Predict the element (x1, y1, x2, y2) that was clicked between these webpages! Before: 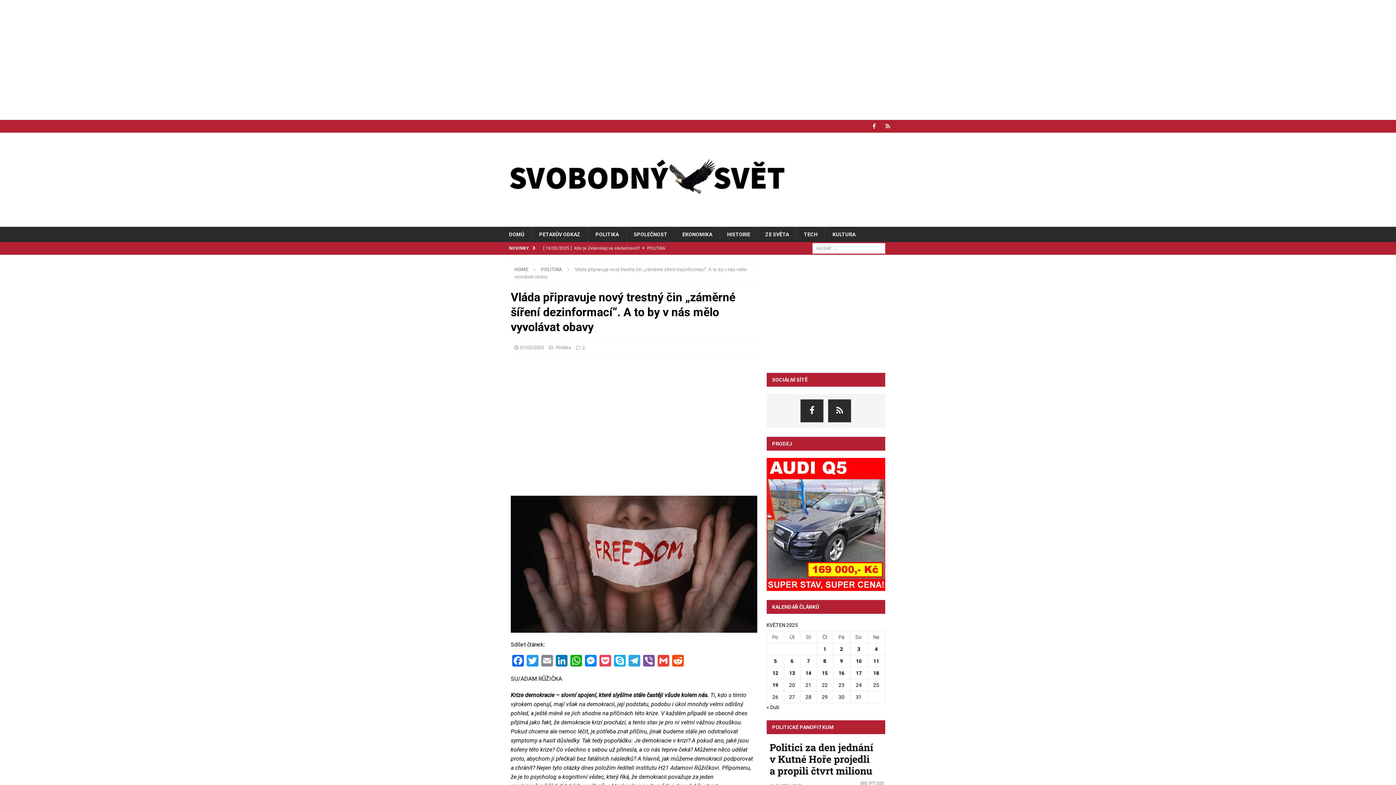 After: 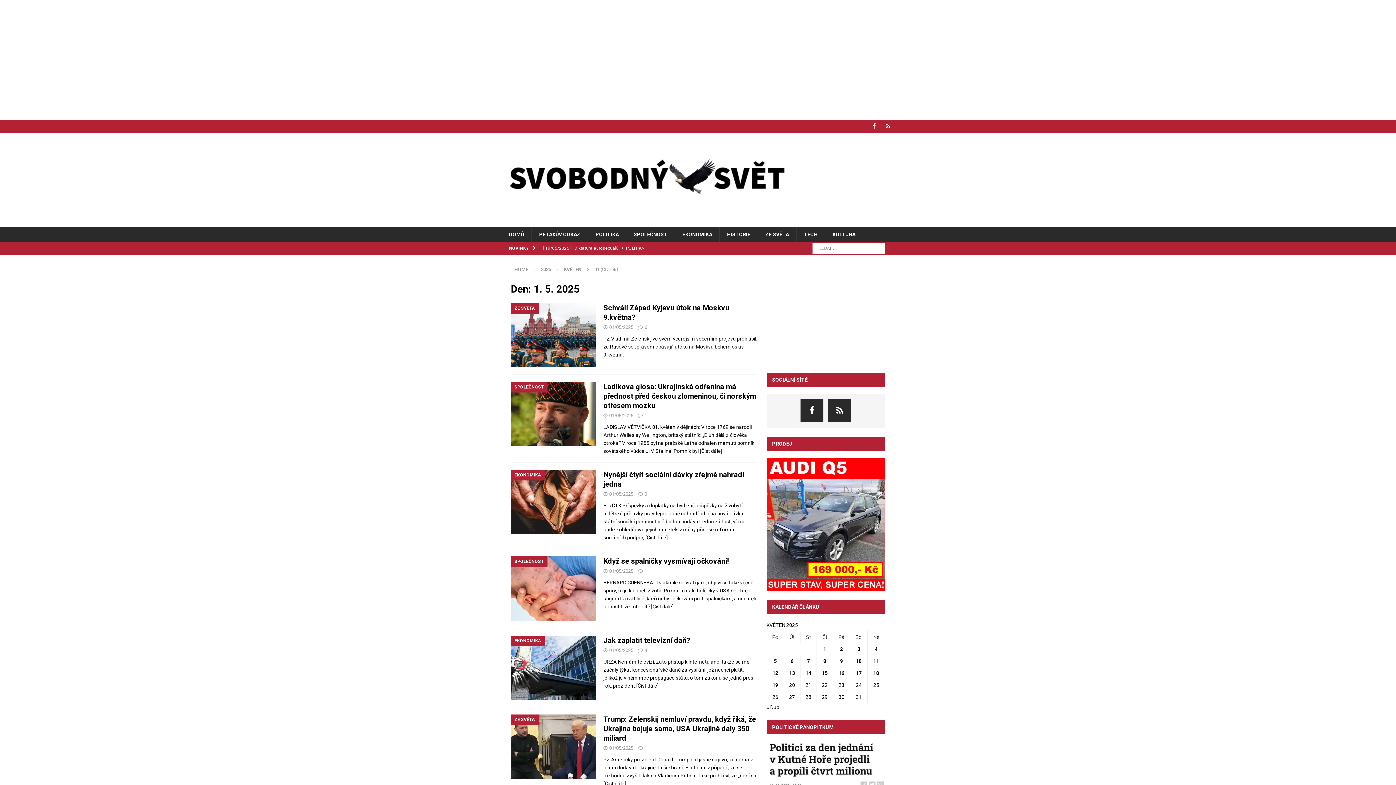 Action: bbox: (823, 646, 826, 652) label: Příspěvky publikované 1. 5. 2025